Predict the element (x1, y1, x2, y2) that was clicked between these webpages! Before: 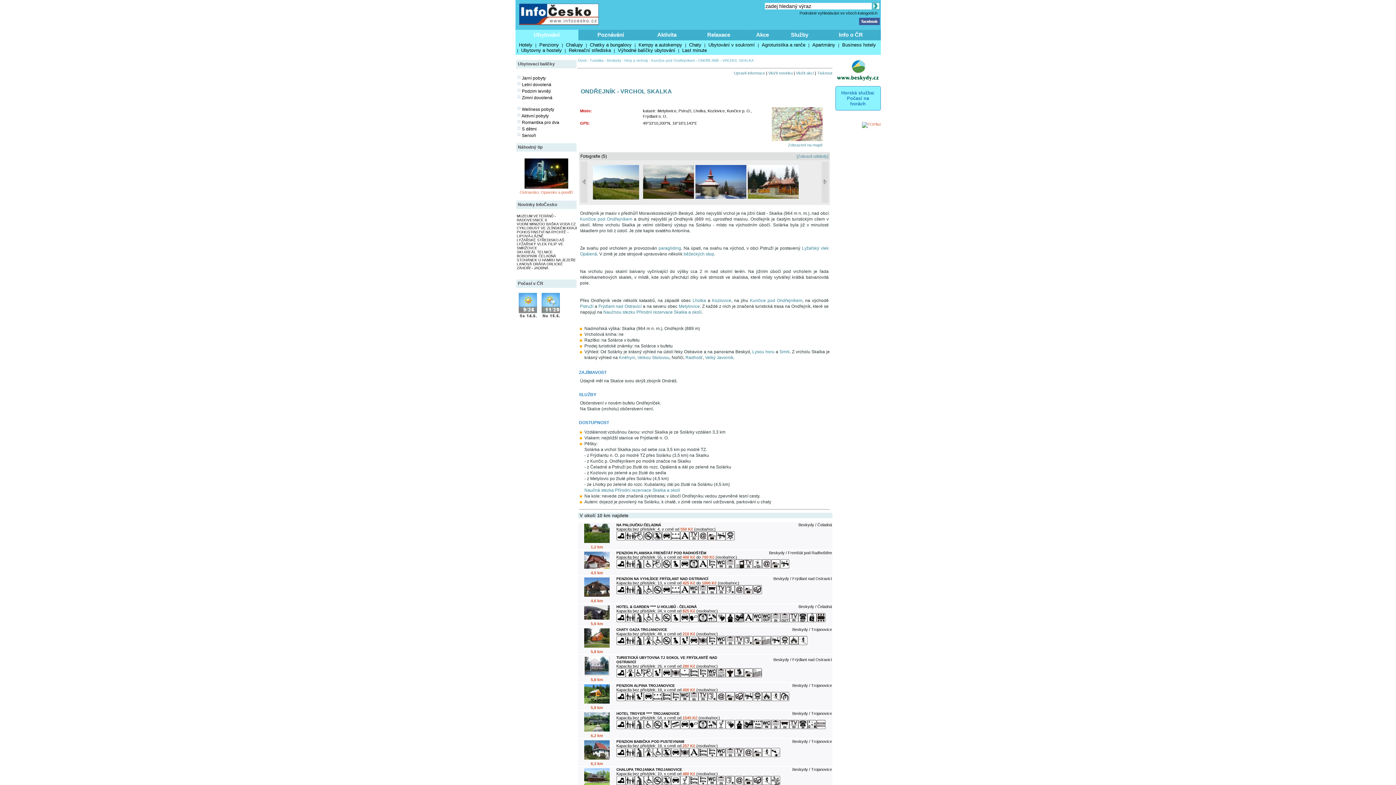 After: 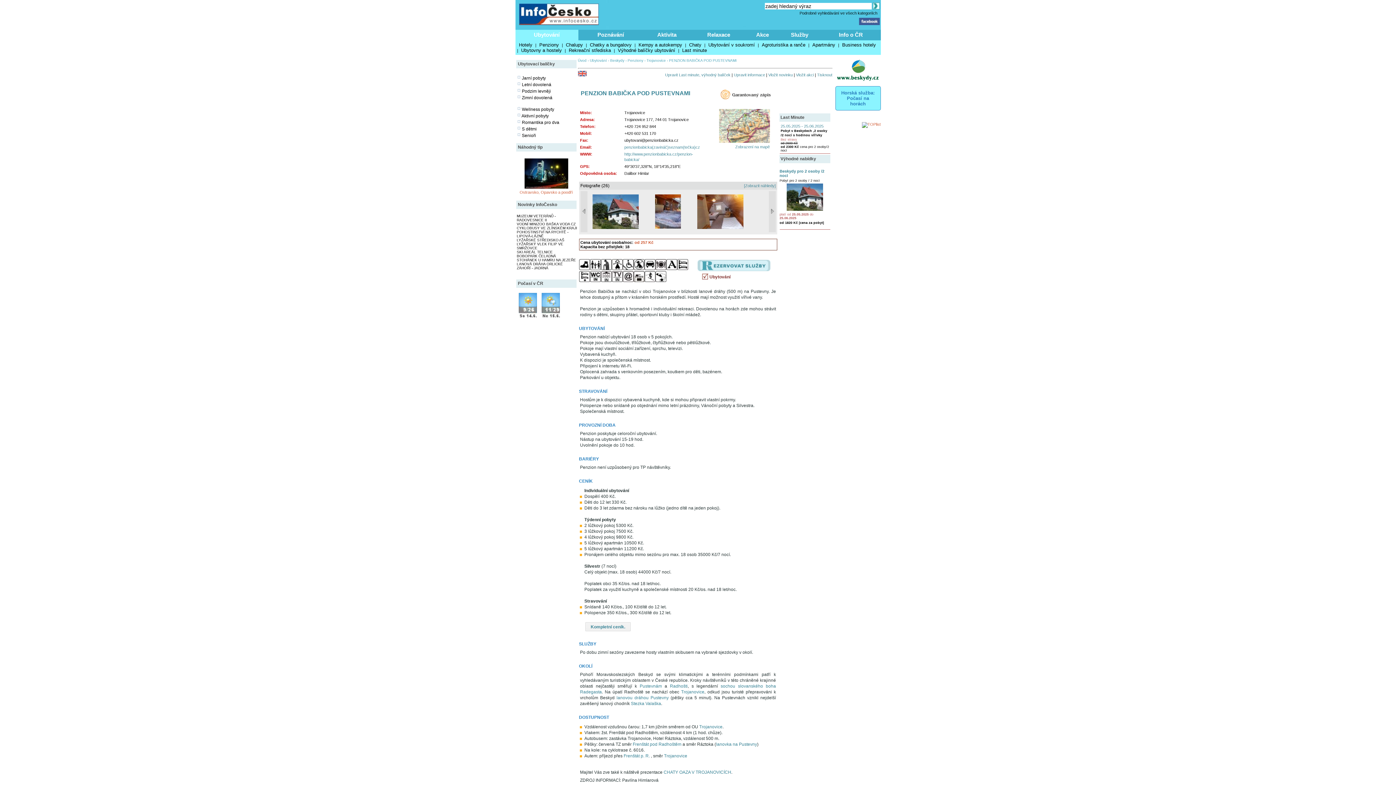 Action: bbox: (584, 757, 609, 761)